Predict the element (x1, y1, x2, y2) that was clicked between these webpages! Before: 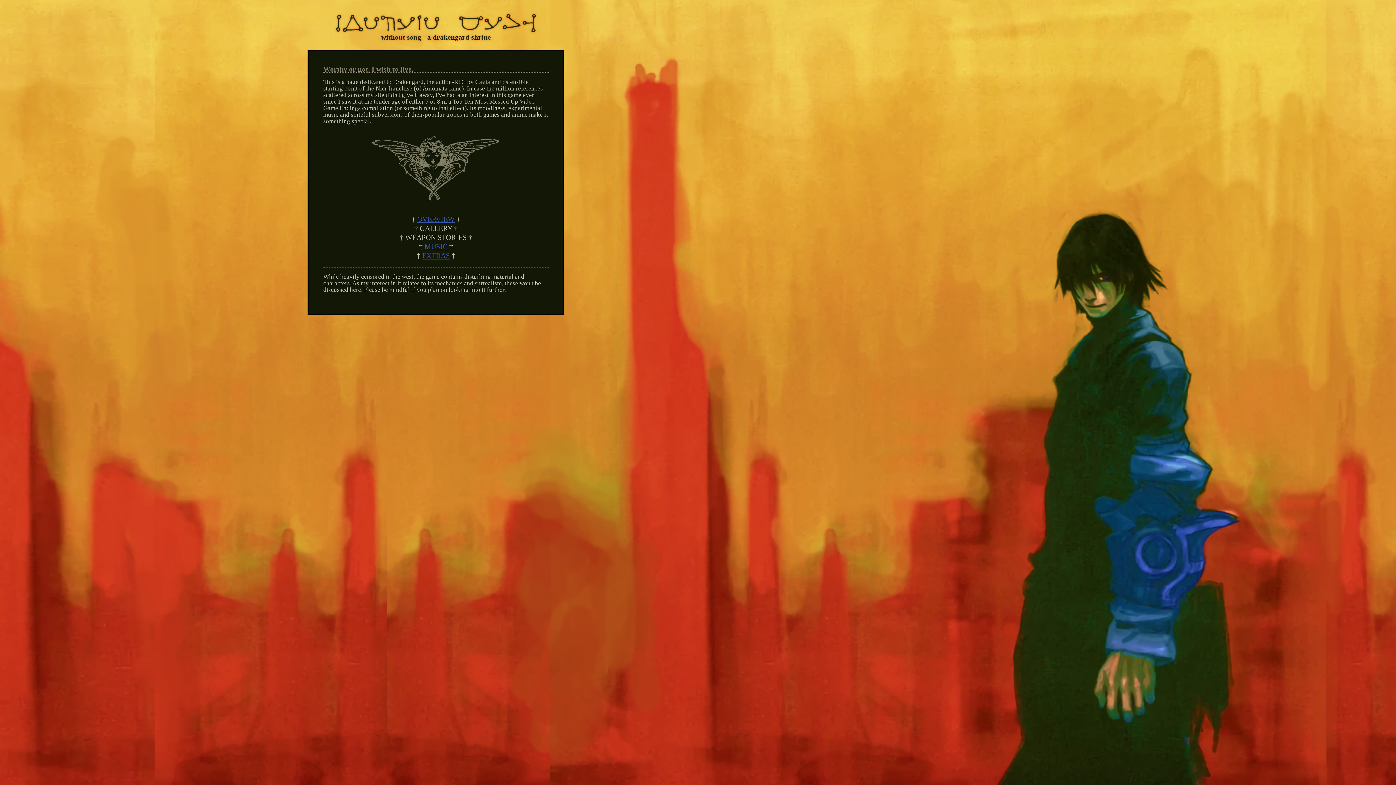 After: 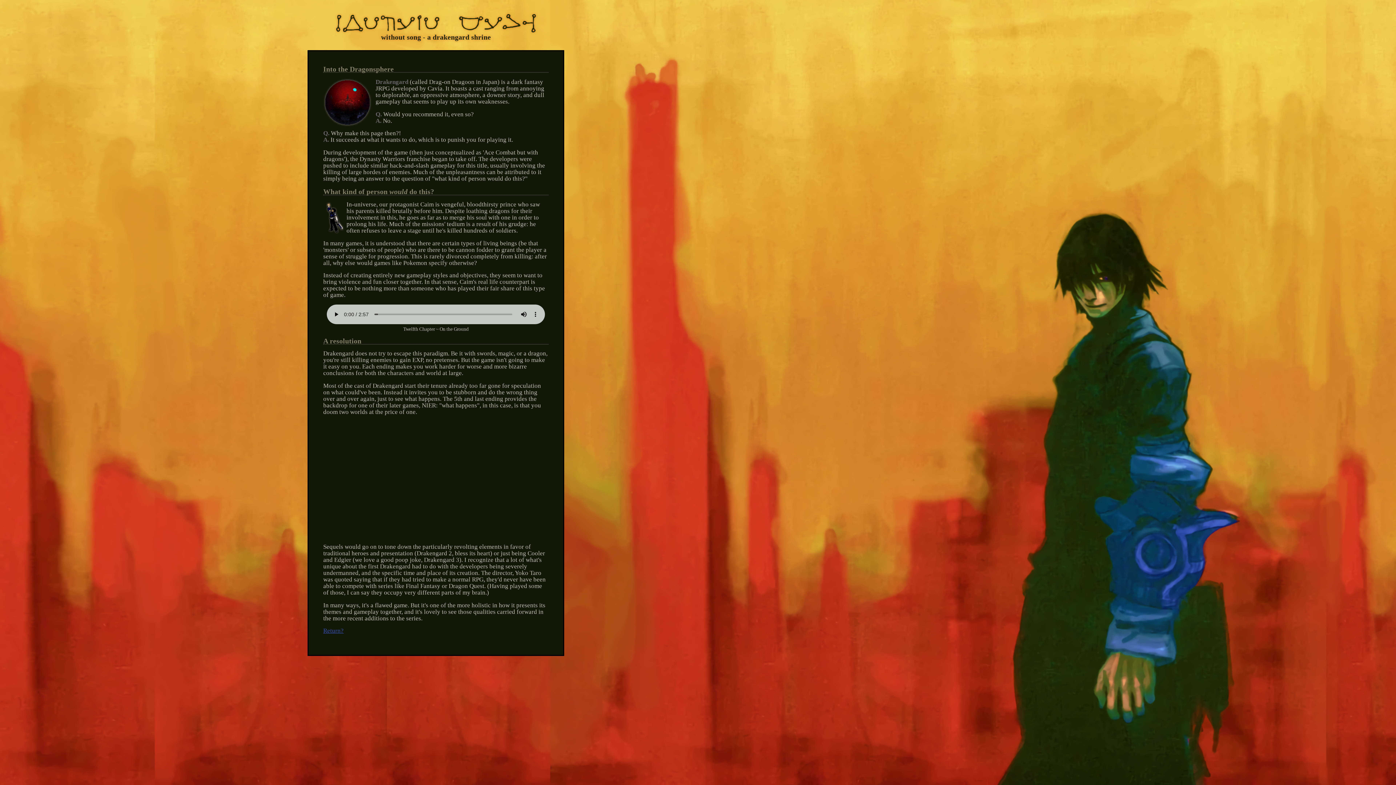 Action: label: OVERVIEW bbox: (417, 215, 454, 223)